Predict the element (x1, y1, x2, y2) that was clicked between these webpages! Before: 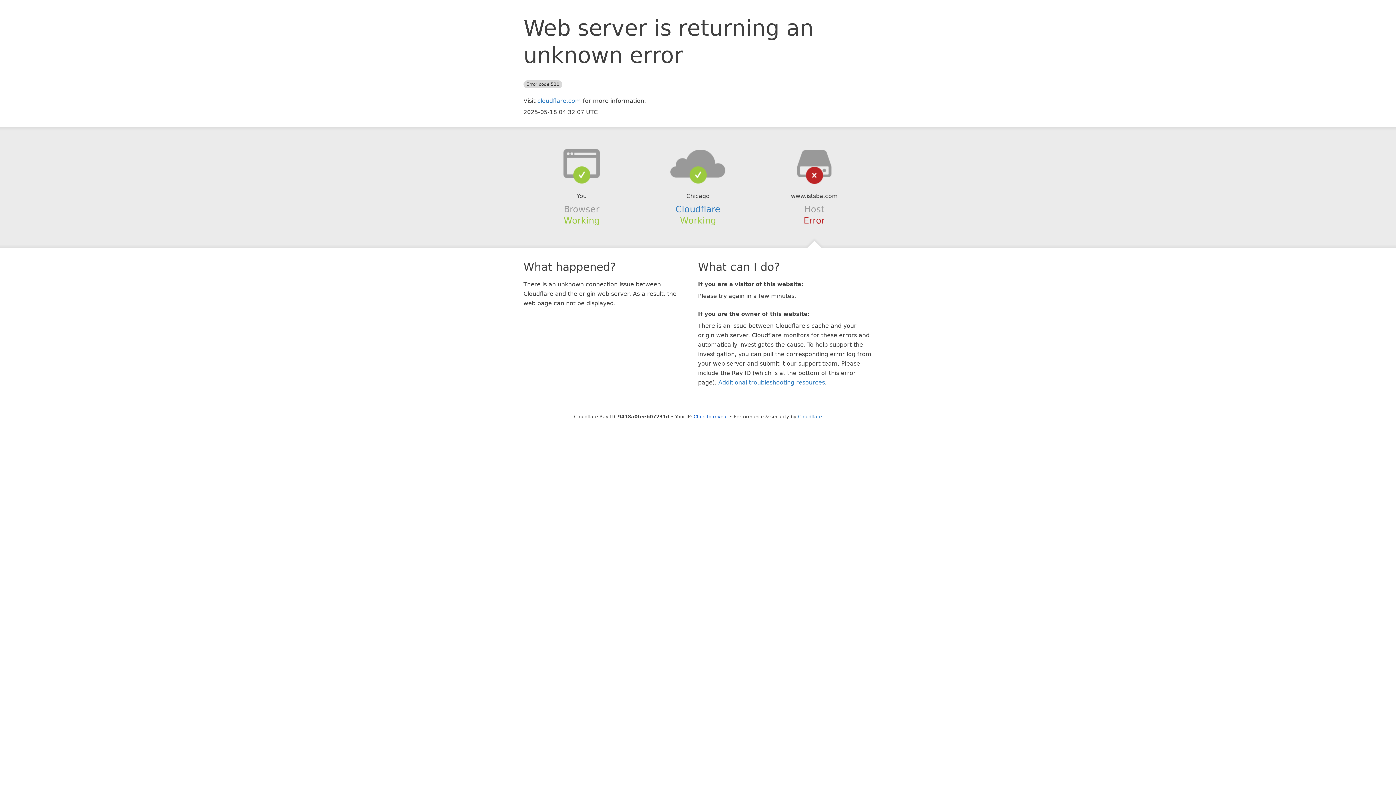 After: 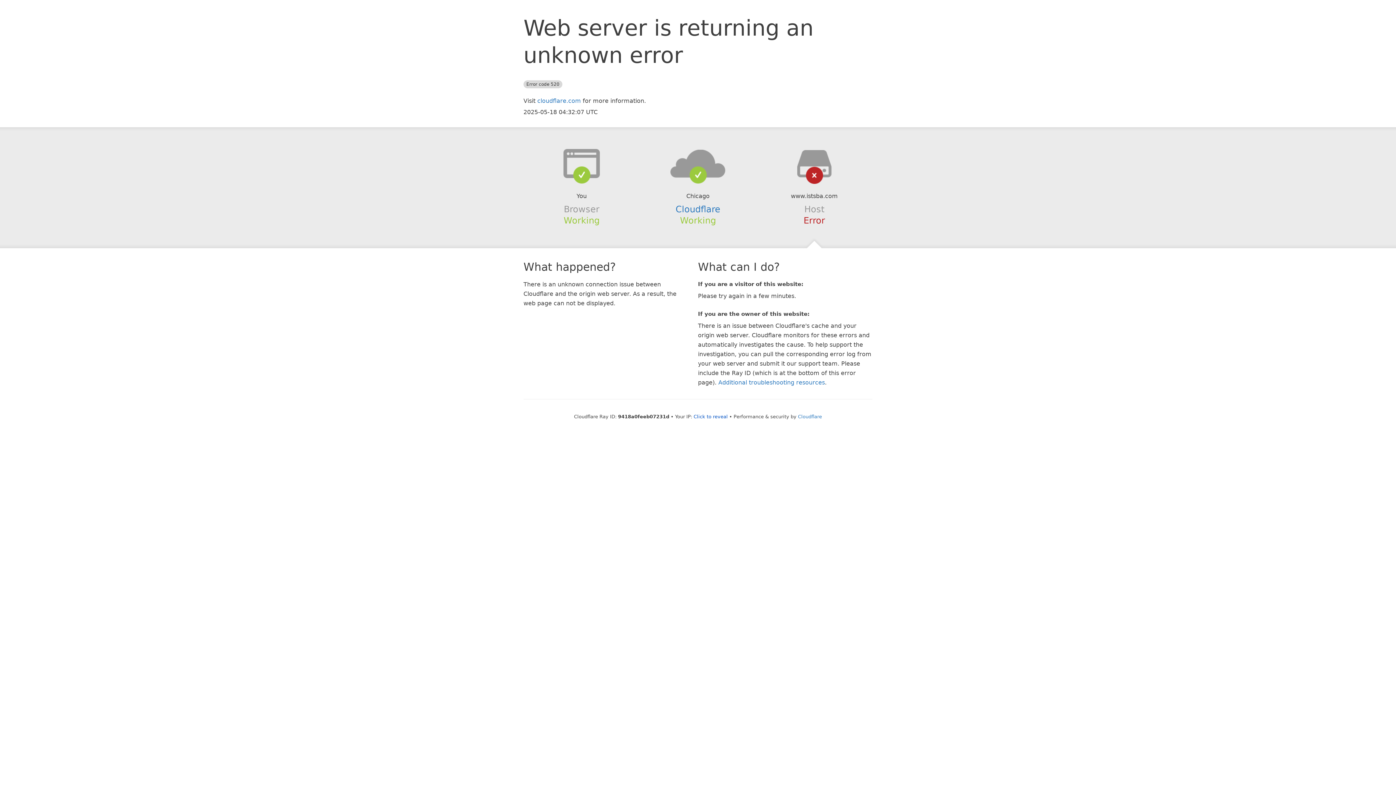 Action: bbox: (639, 148, 756, 178)